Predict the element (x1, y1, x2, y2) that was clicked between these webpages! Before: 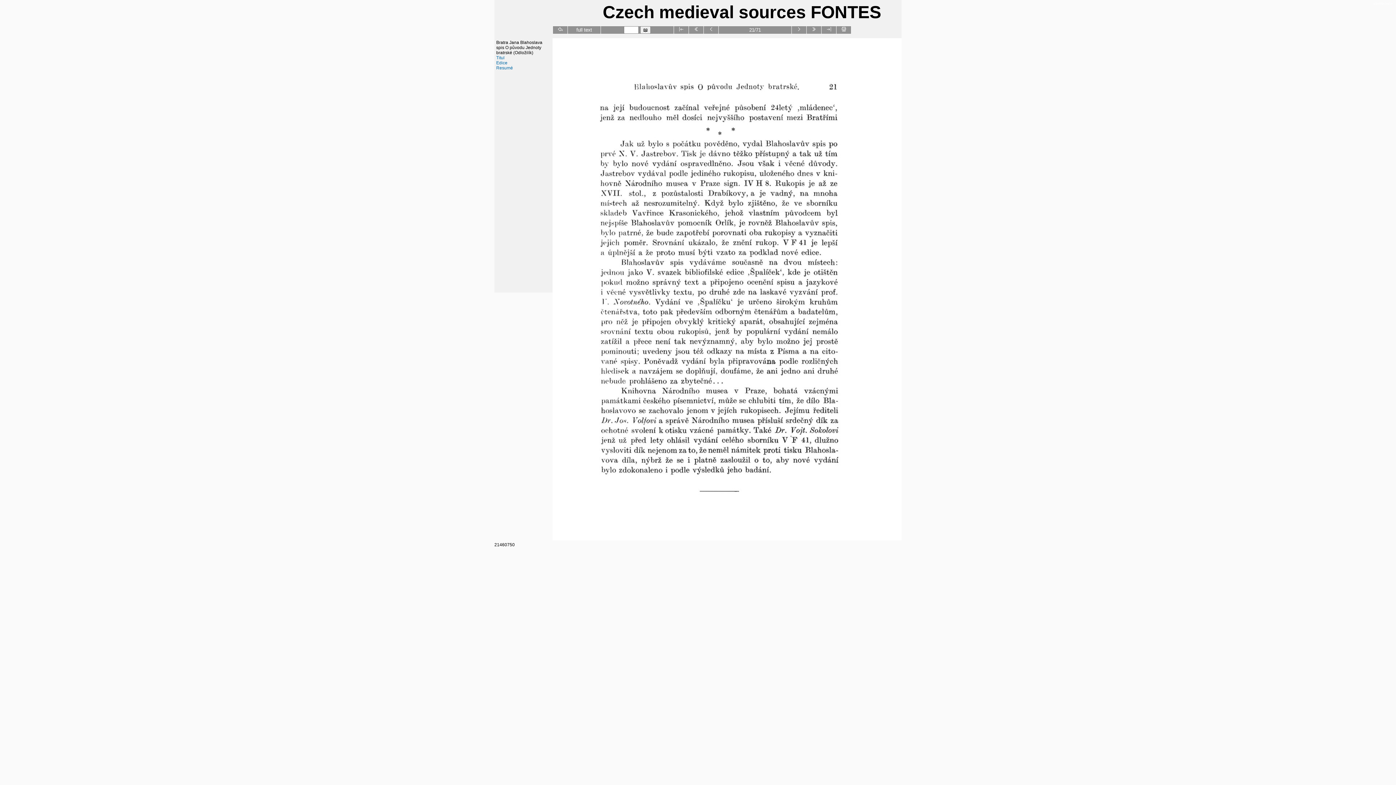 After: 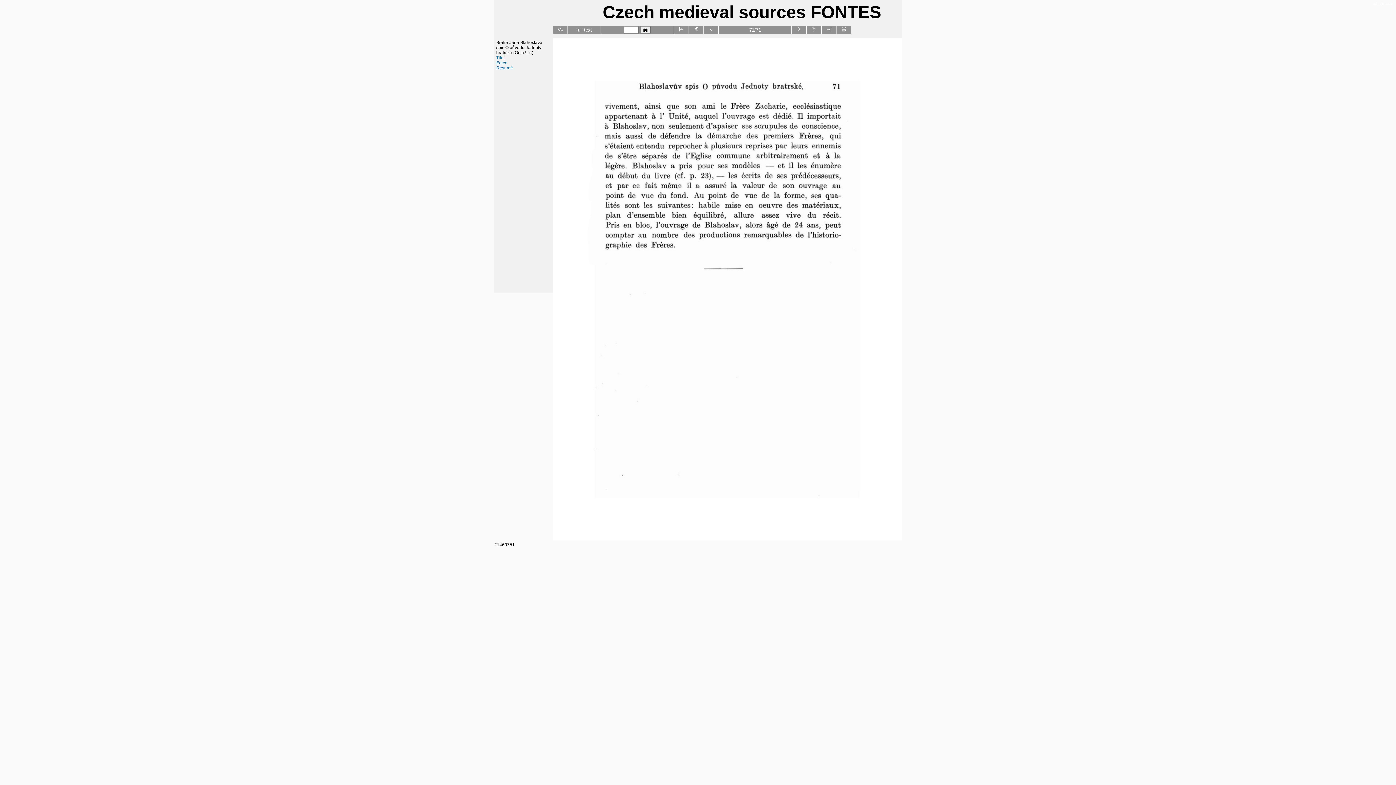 Action: bbox: (826, 27, 831, 32)